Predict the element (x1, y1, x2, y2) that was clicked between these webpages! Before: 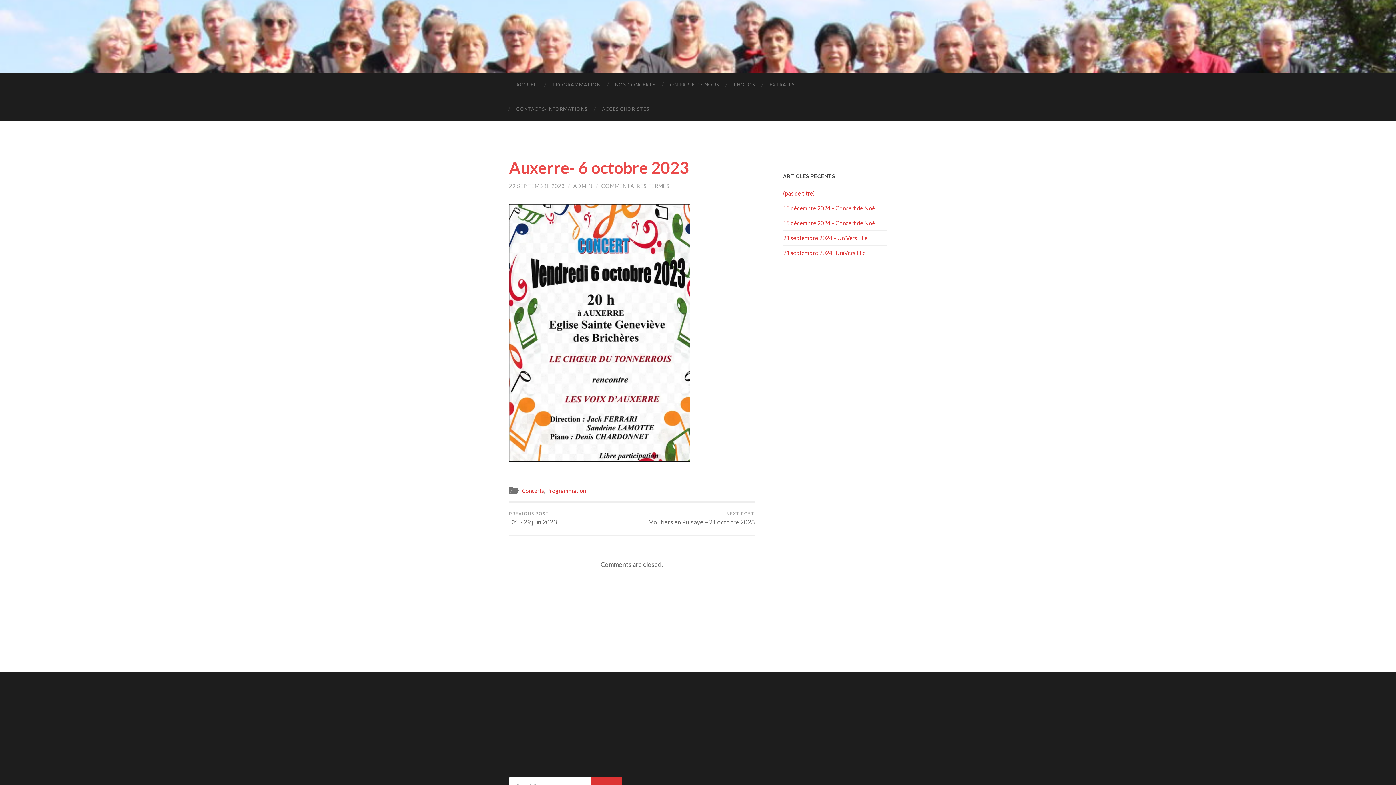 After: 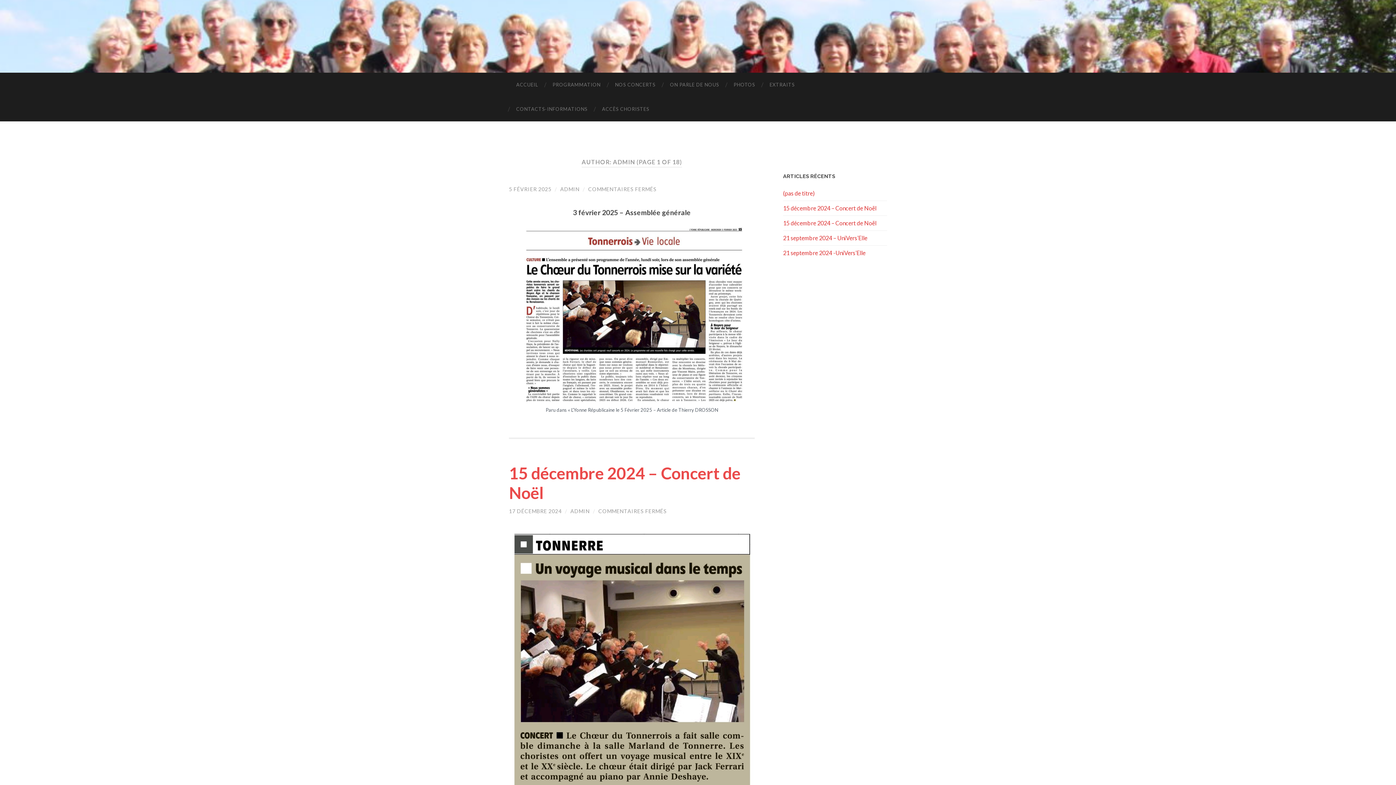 Action: bbox: (573, 182, 592, 189) label: ADMIN